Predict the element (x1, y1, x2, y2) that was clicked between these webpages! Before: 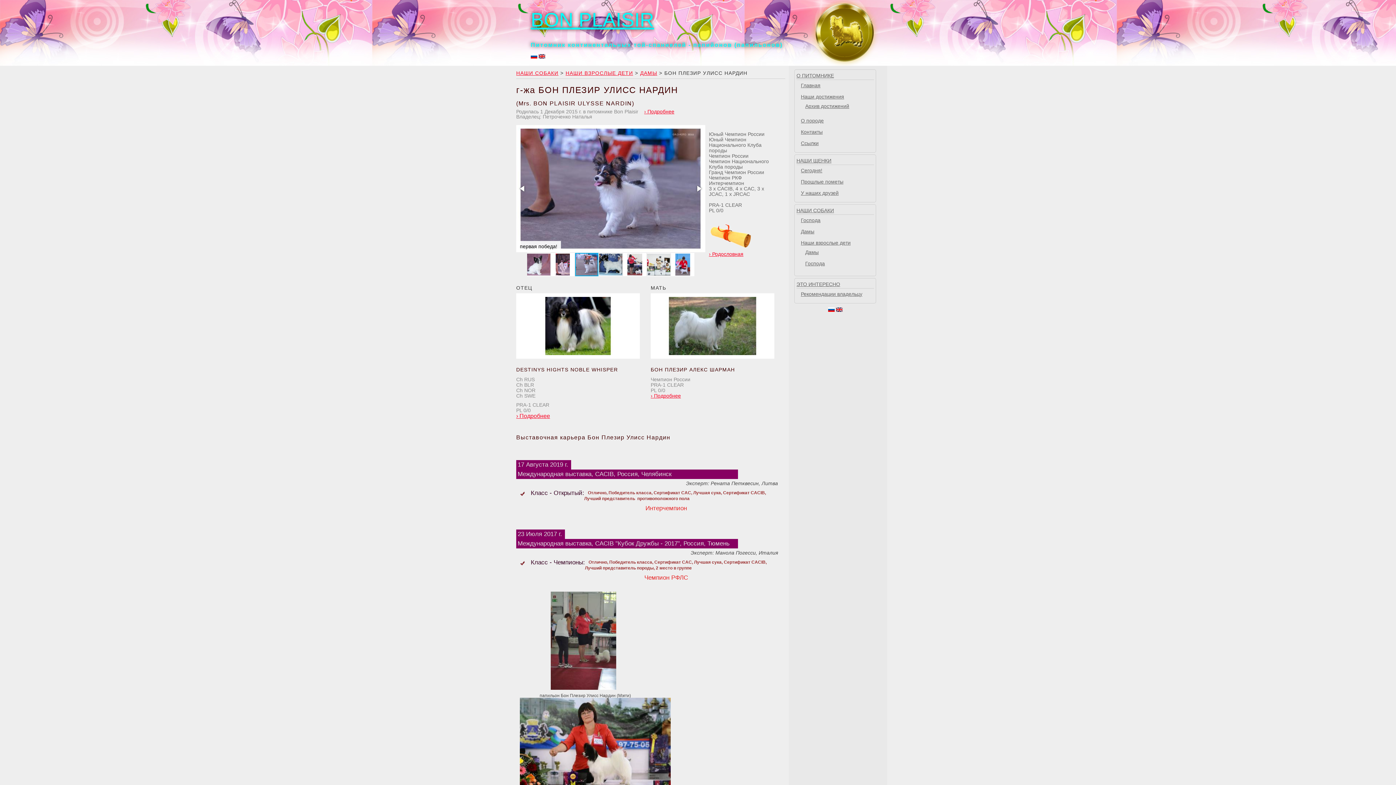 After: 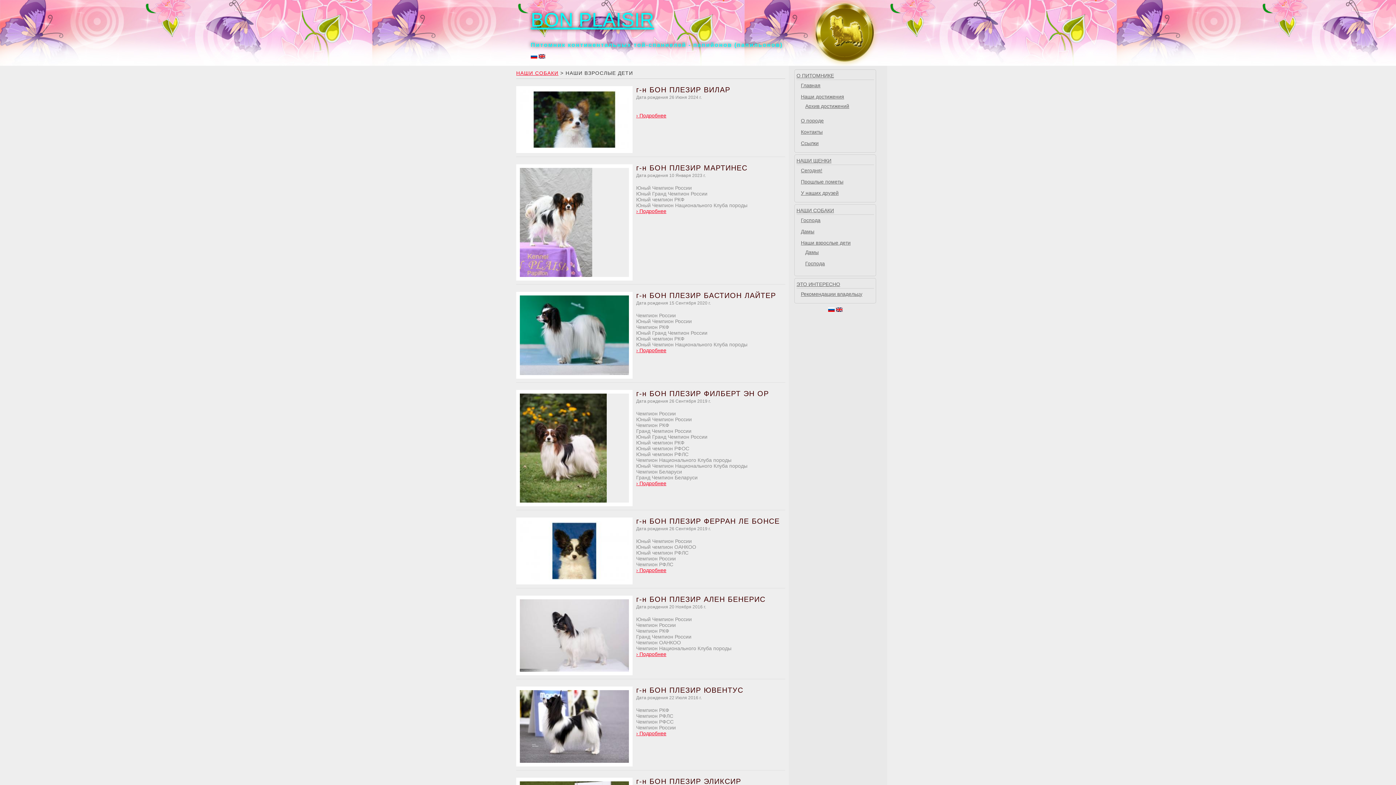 Action: label: Наши взрослые дети bbox: (801, 238, 872, 246)